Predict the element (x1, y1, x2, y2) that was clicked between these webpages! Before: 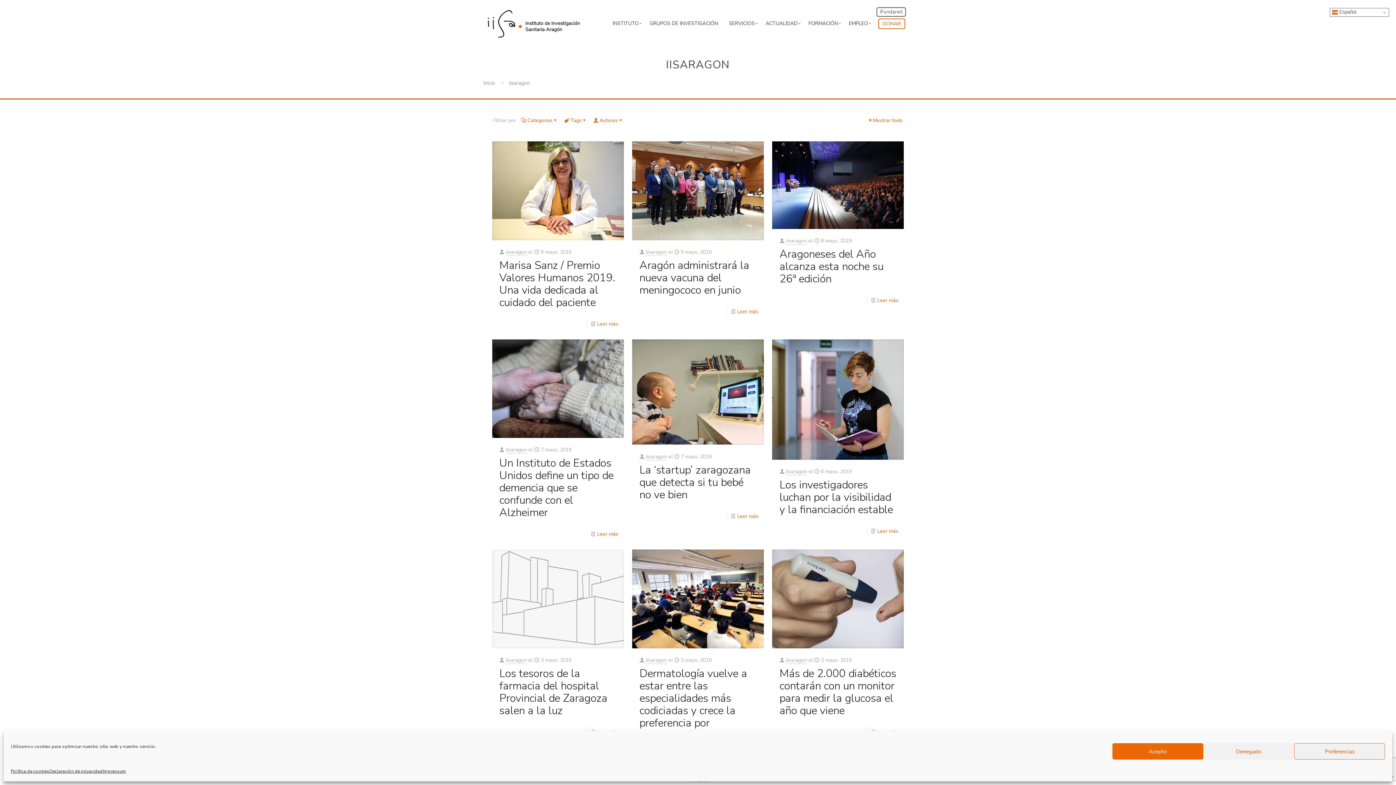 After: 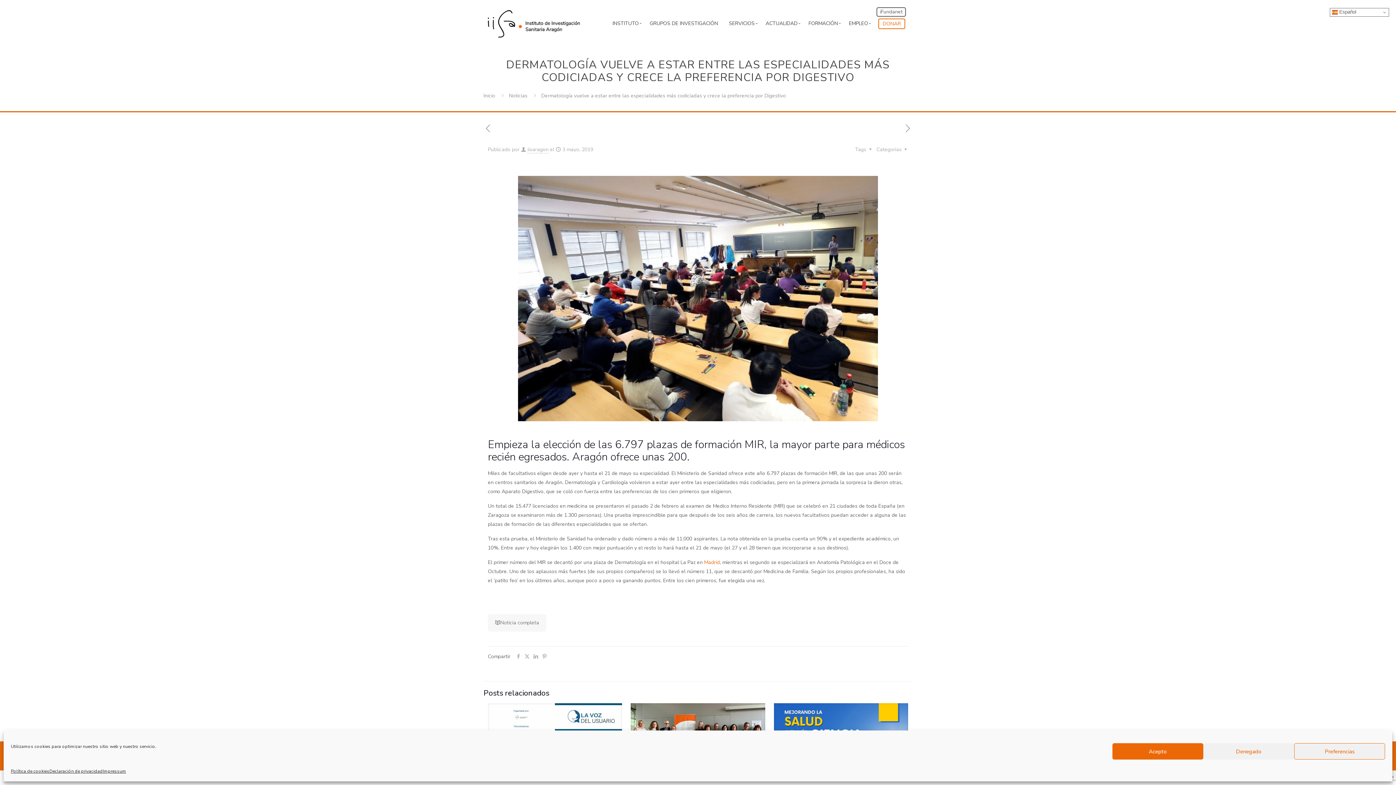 Action: bbox: (632, 549, 763, 648)